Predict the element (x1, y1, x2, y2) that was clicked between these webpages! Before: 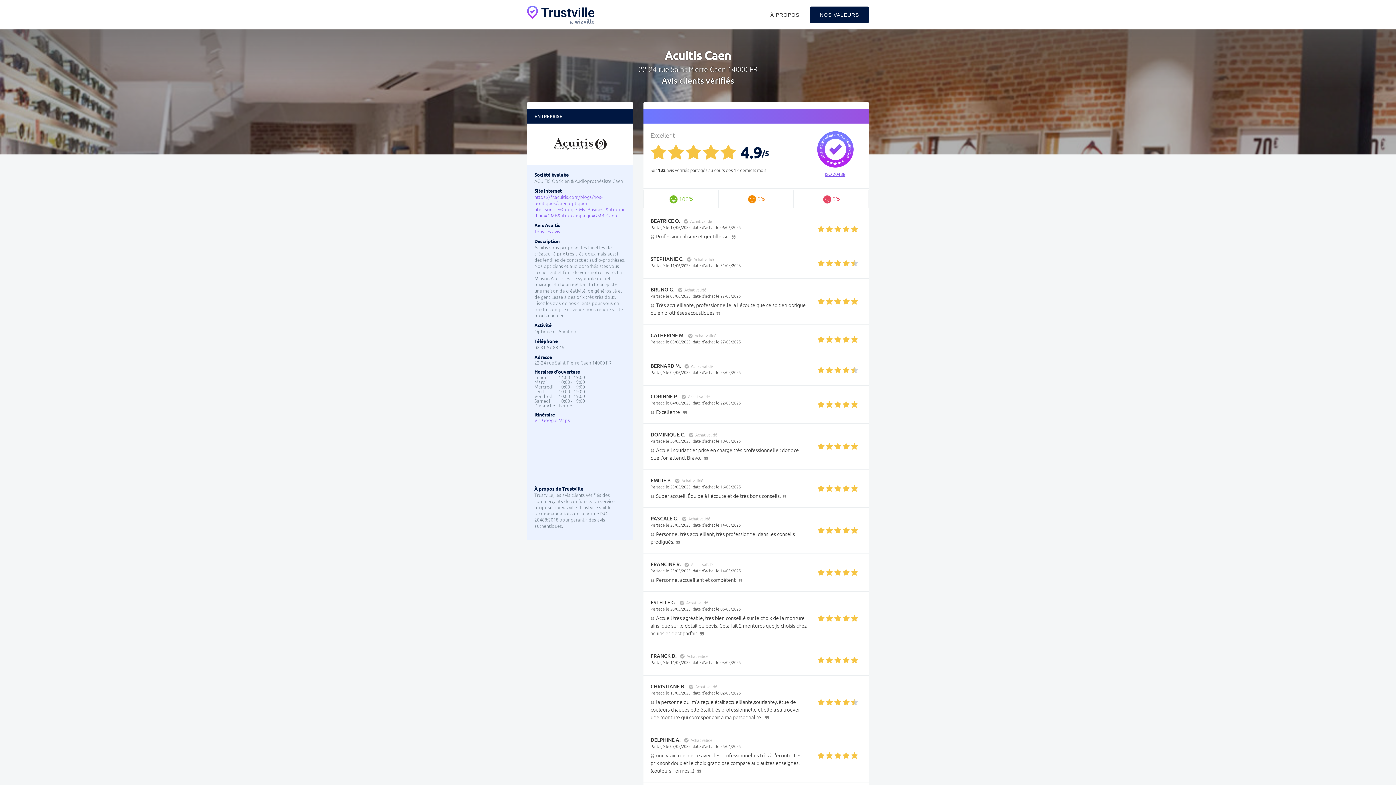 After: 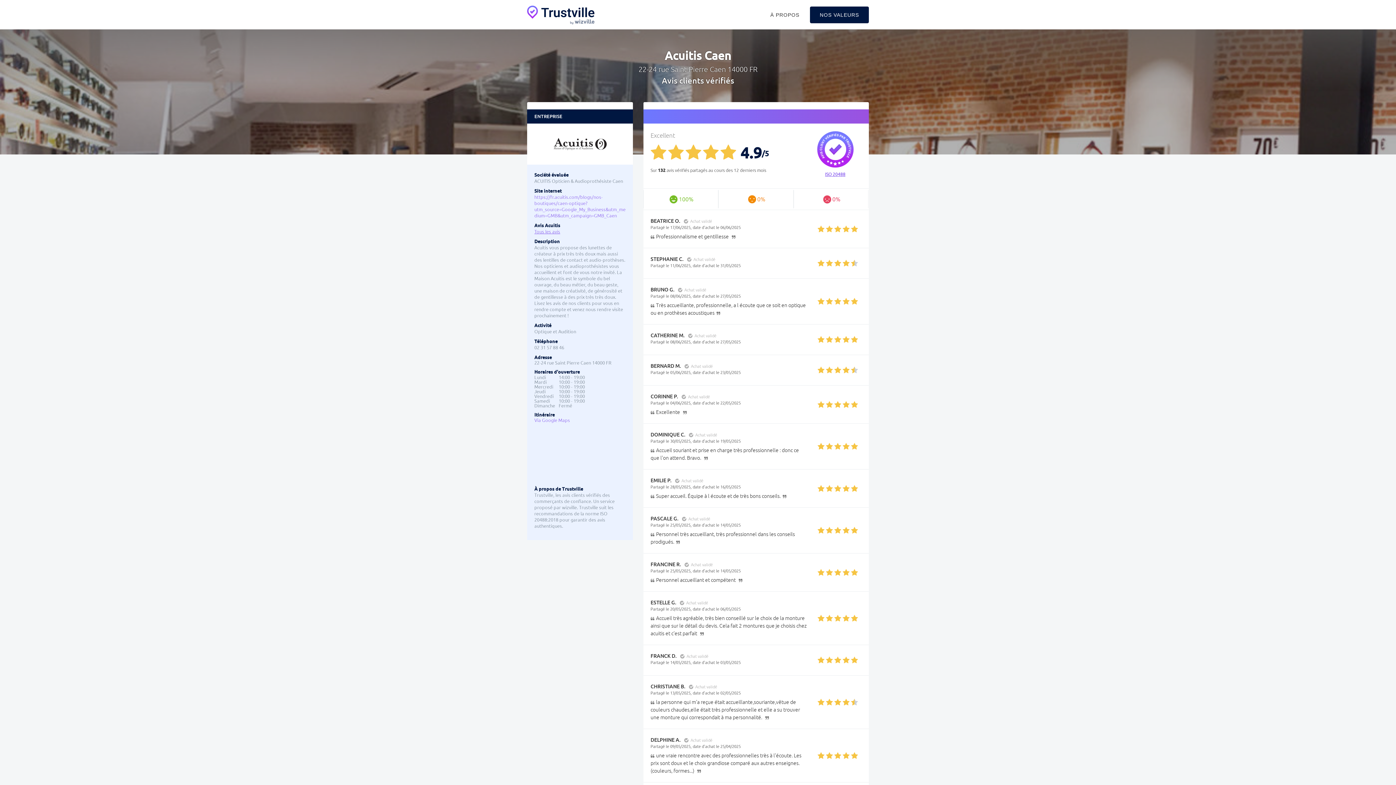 Action: bbox: (534, 229, 560, 234) label: Tous les avis